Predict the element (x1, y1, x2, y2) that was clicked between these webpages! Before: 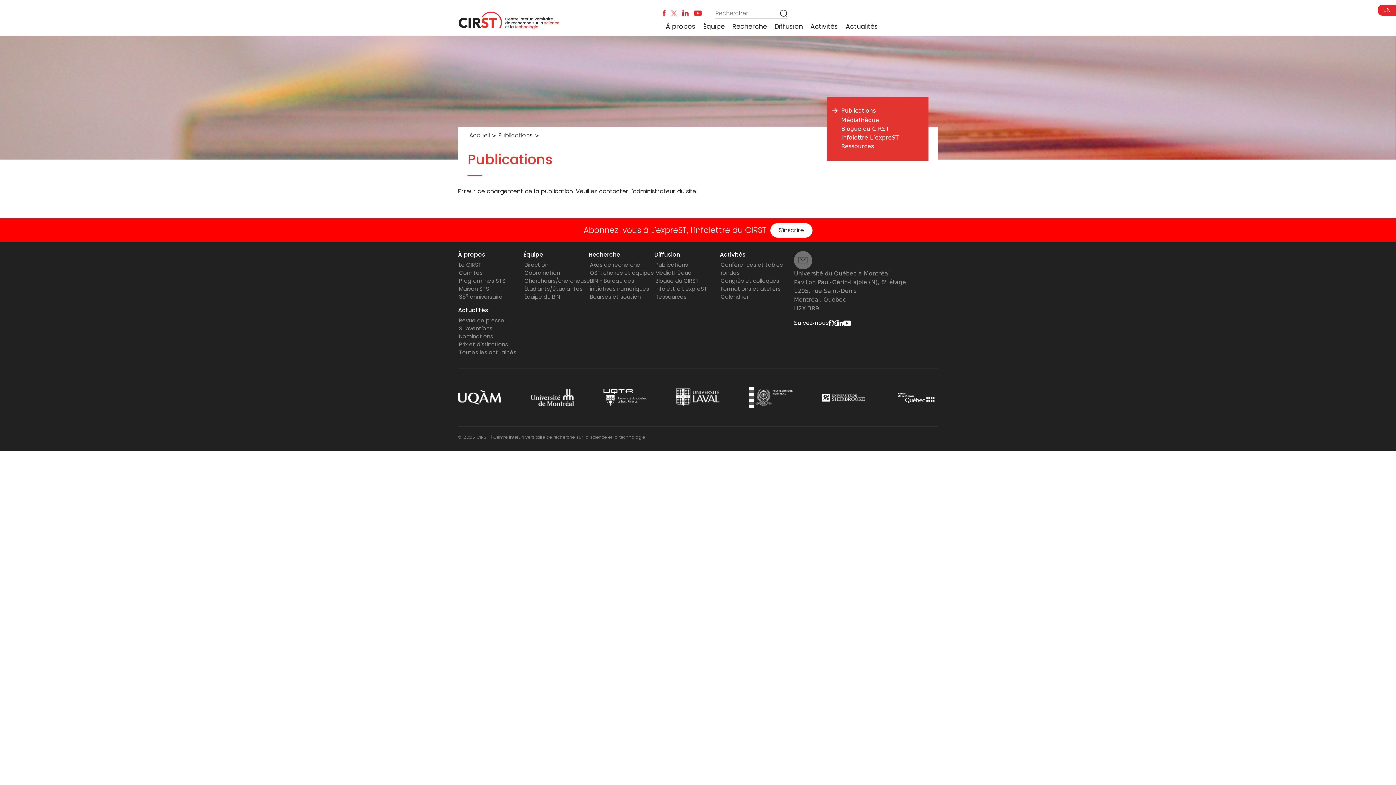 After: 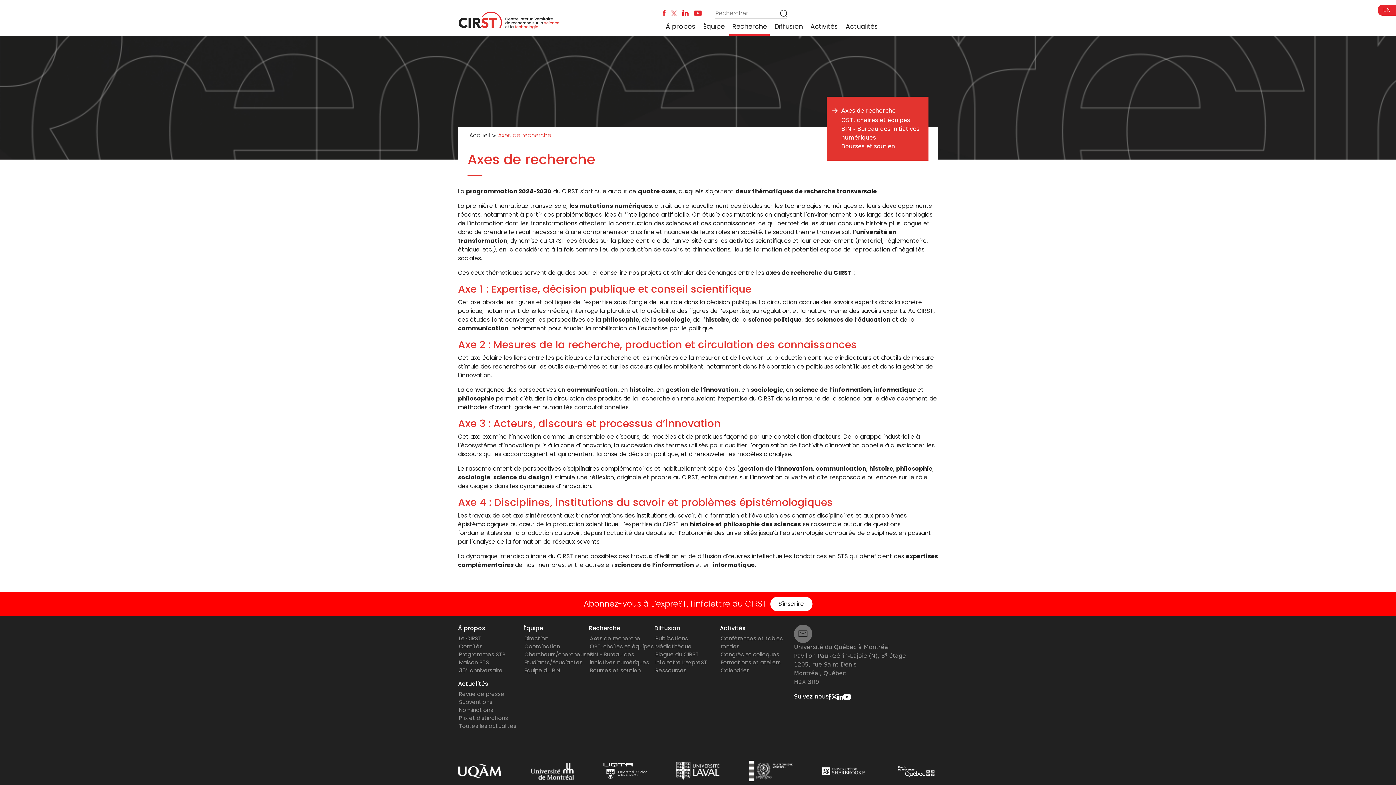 Action: label: Recherche bbox: (729, 18, 769, 34)